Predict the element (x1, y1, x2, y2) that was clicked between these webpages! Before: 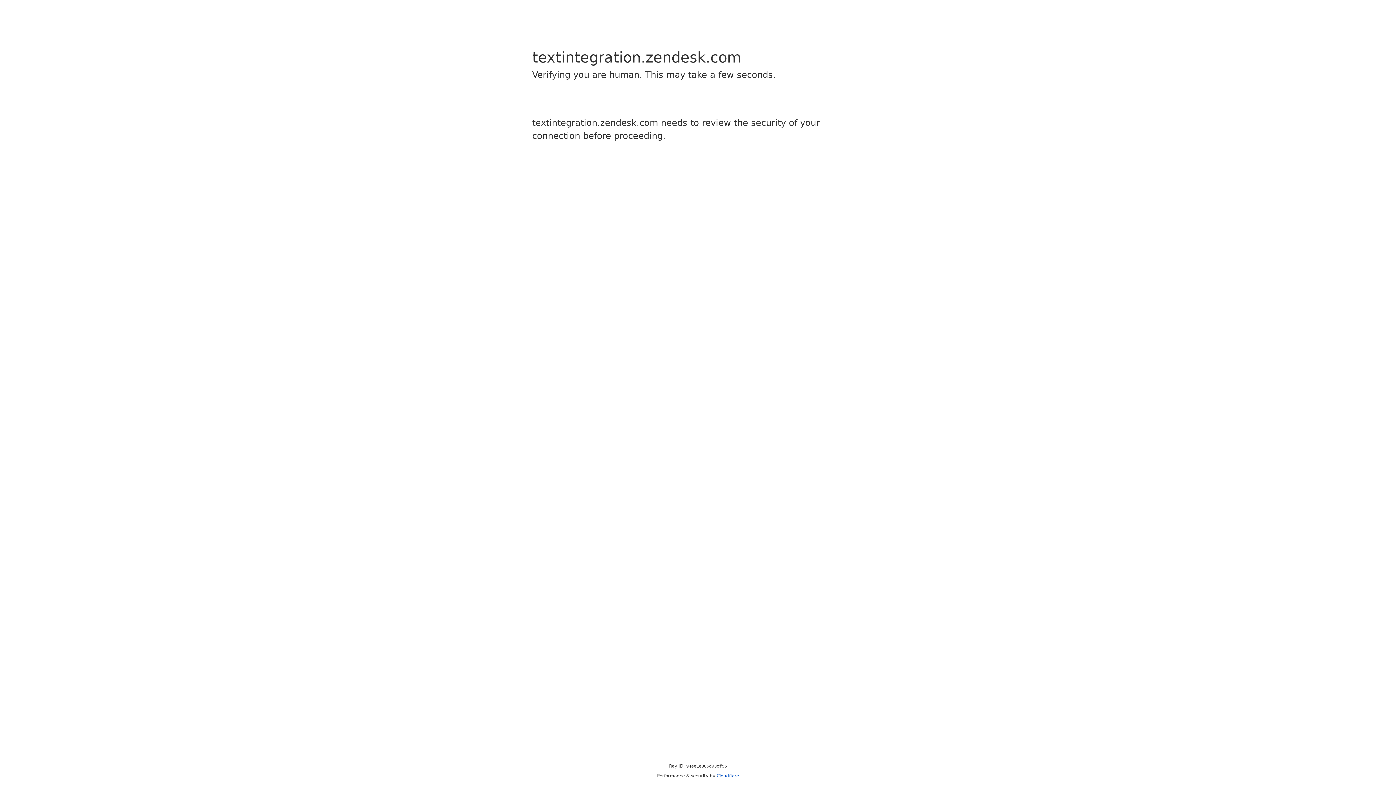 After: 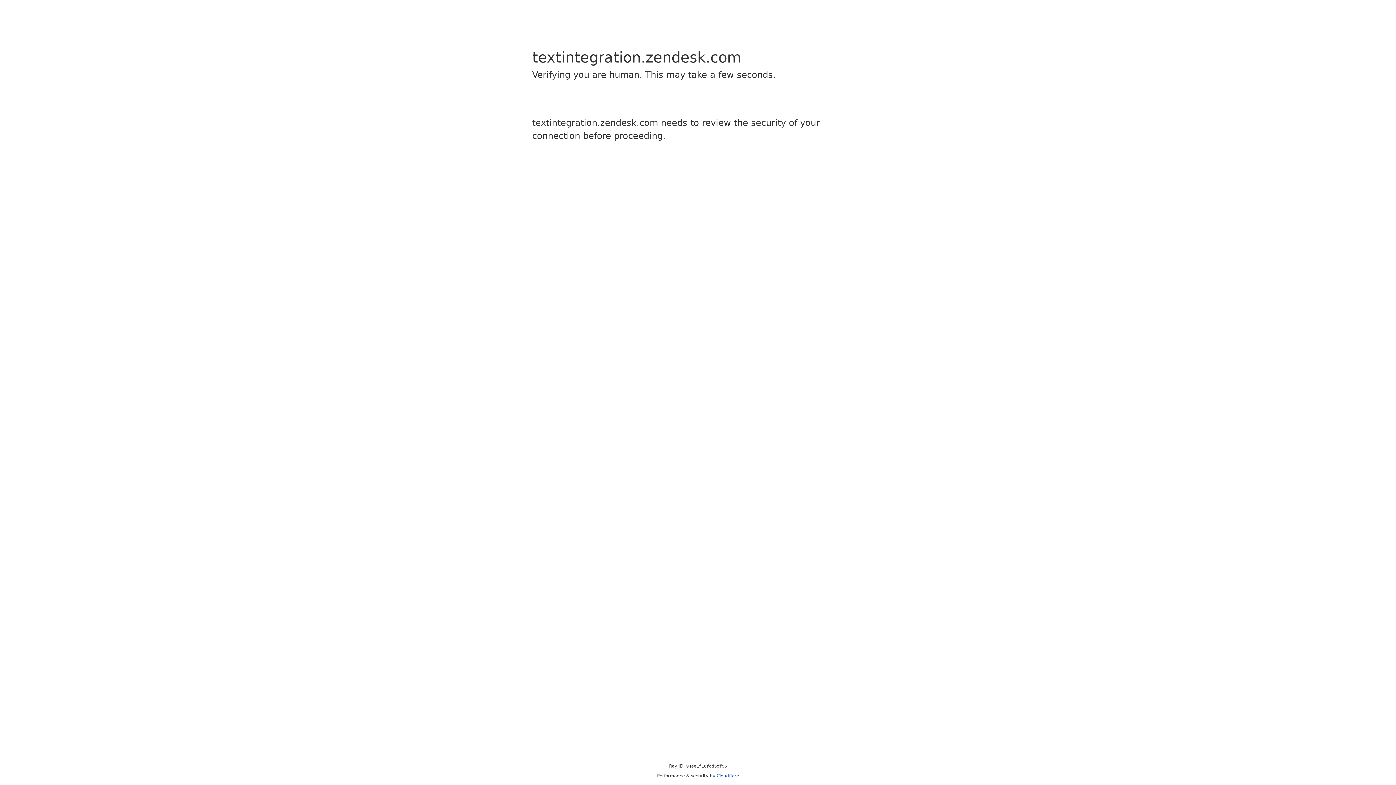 Action: label: Cloudflare bbox: (716, 773, 739, 778)